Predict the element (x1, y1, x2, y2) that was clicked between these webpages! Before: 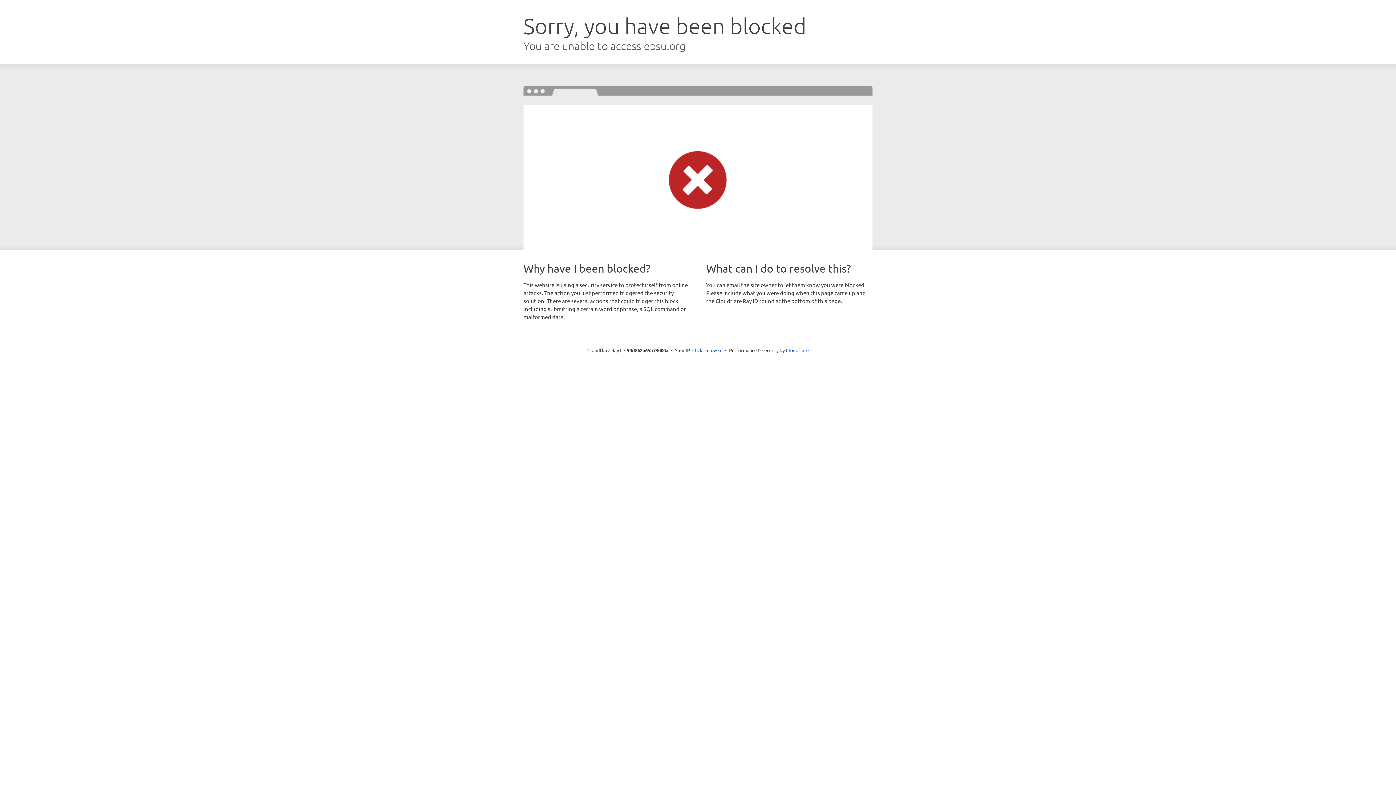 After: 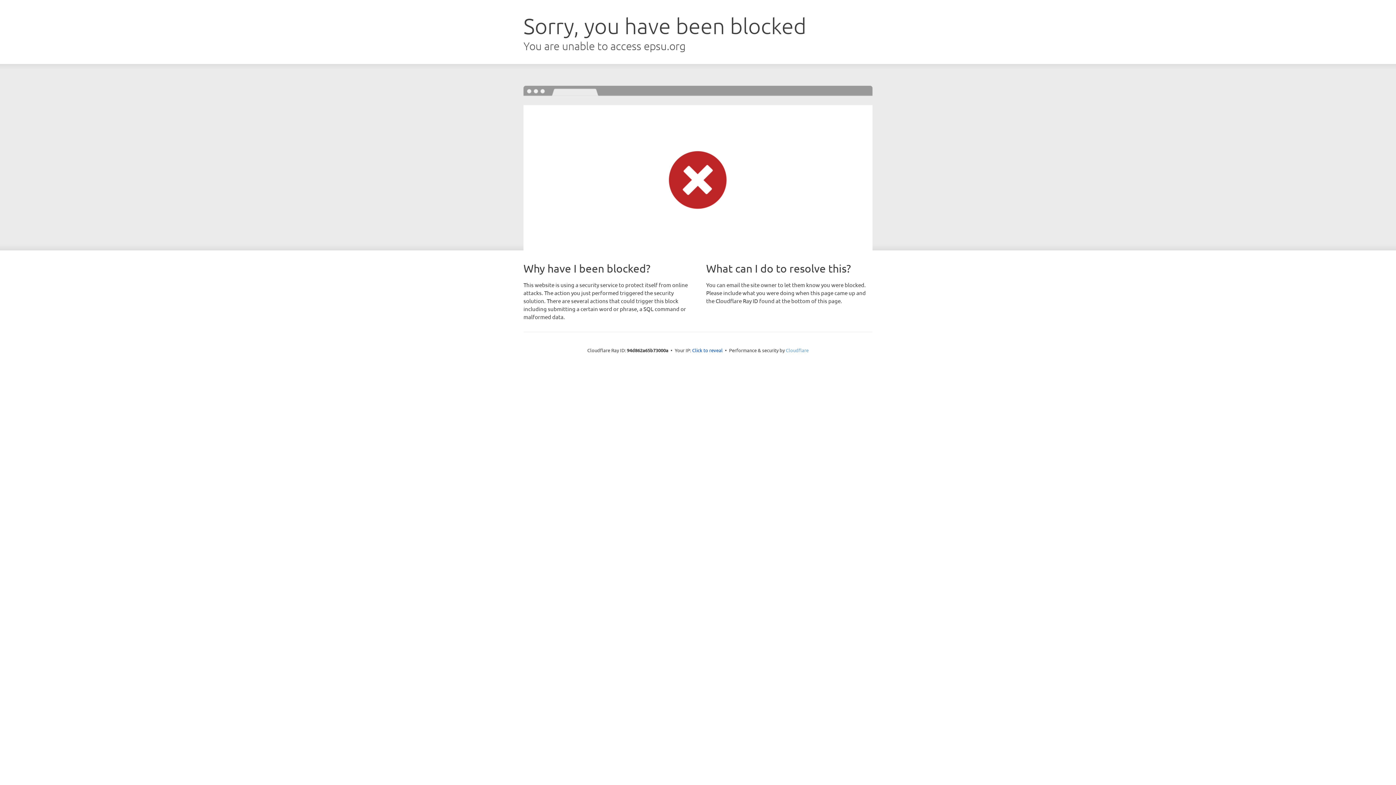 Action: bbox: (786, 347, 808, 353) label: Cloudflare